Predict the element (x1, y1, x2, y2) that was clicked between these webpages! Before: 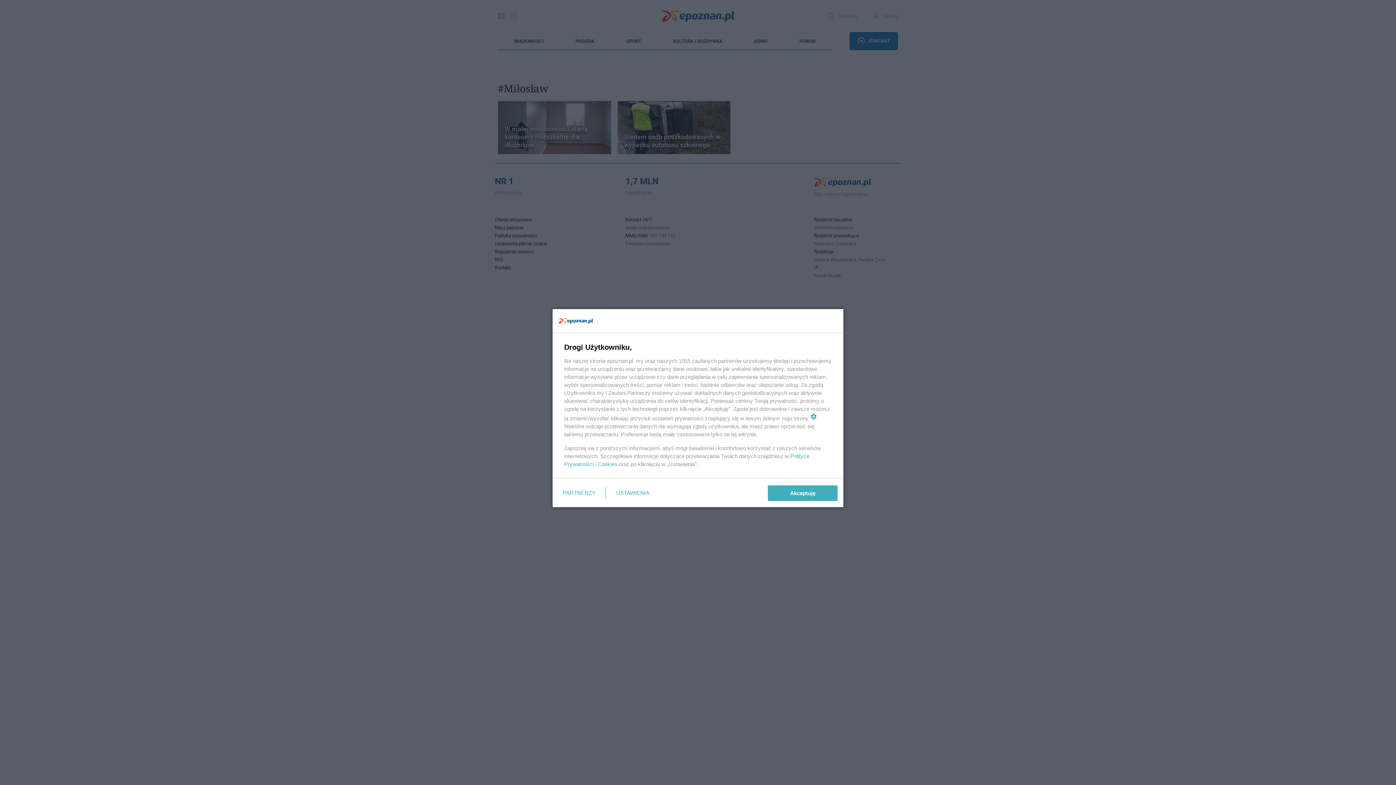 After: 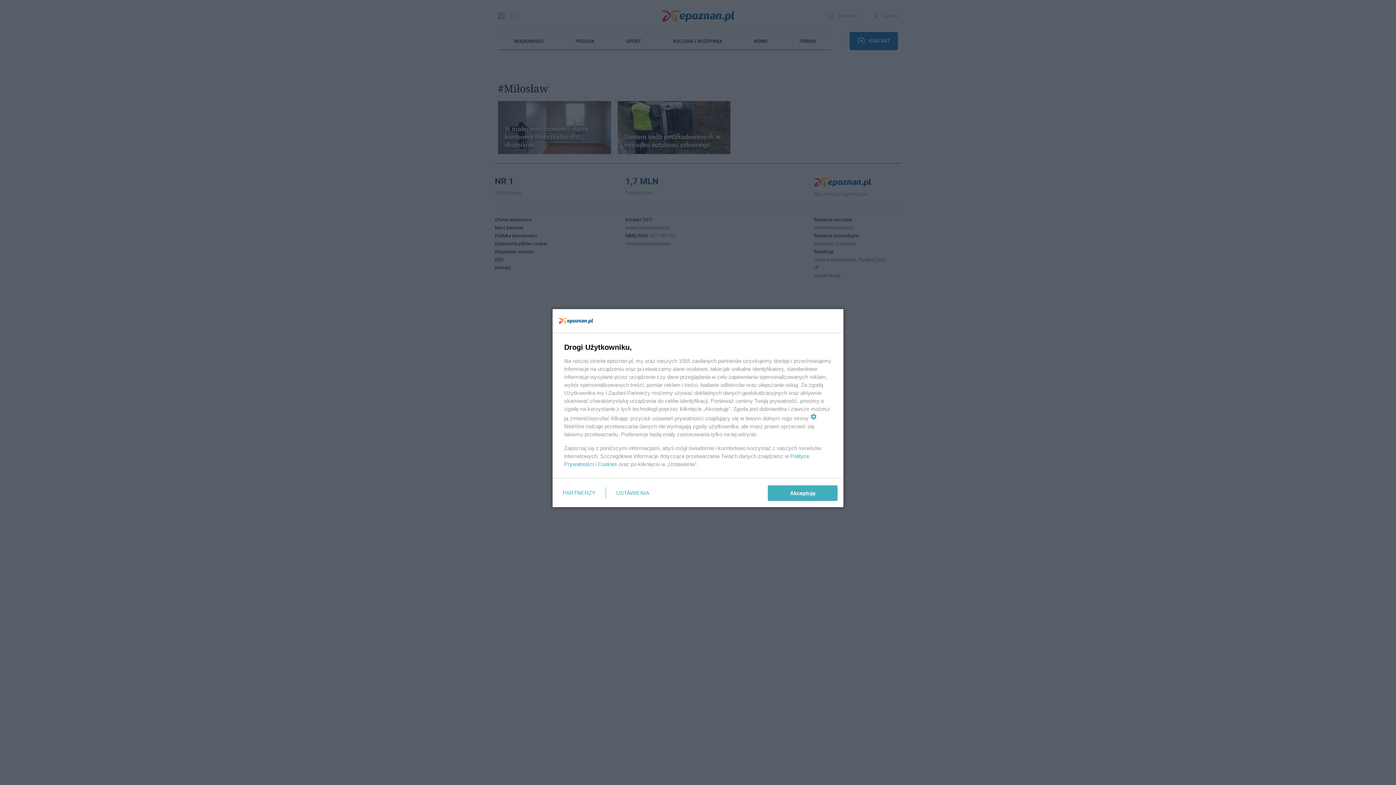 Action: label: Cookies bbox: (597, 461, 617, 467)